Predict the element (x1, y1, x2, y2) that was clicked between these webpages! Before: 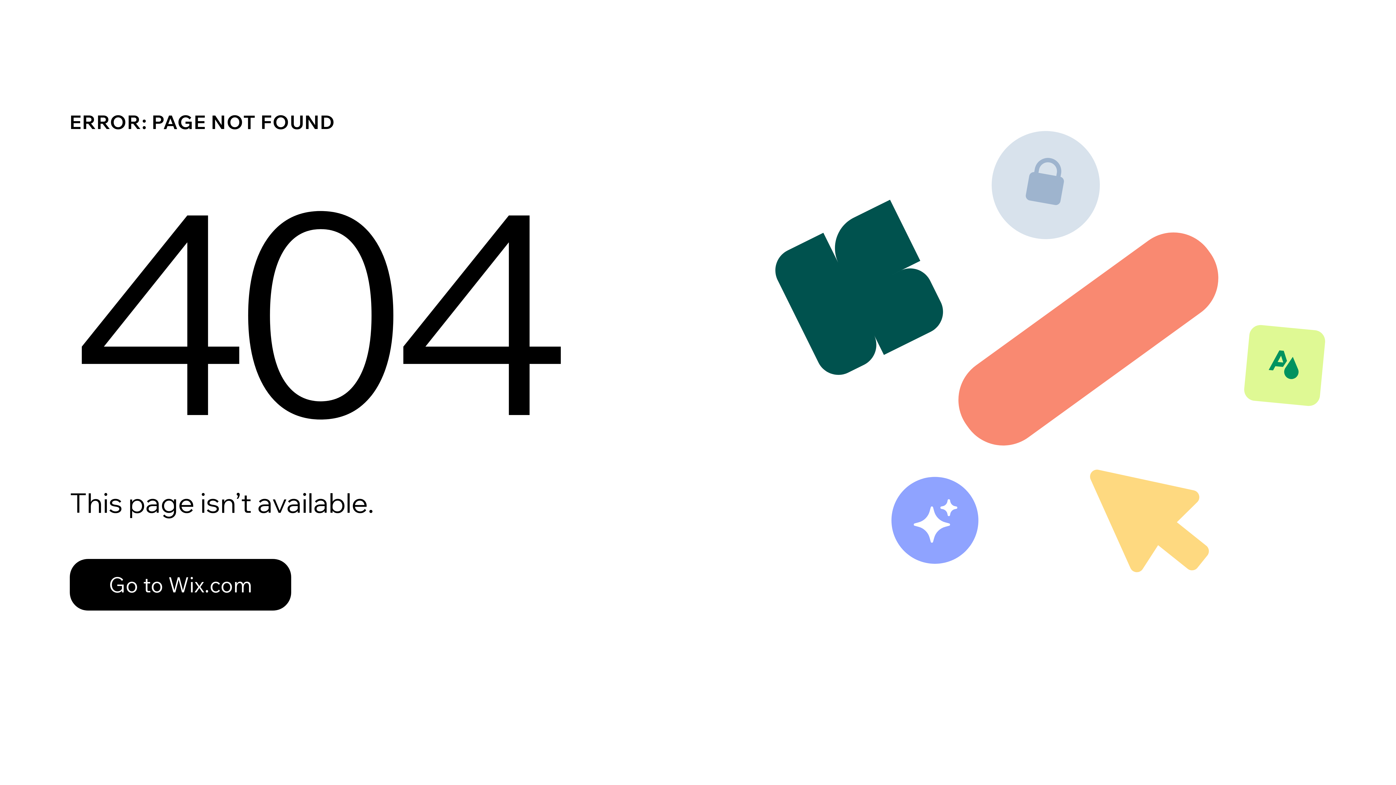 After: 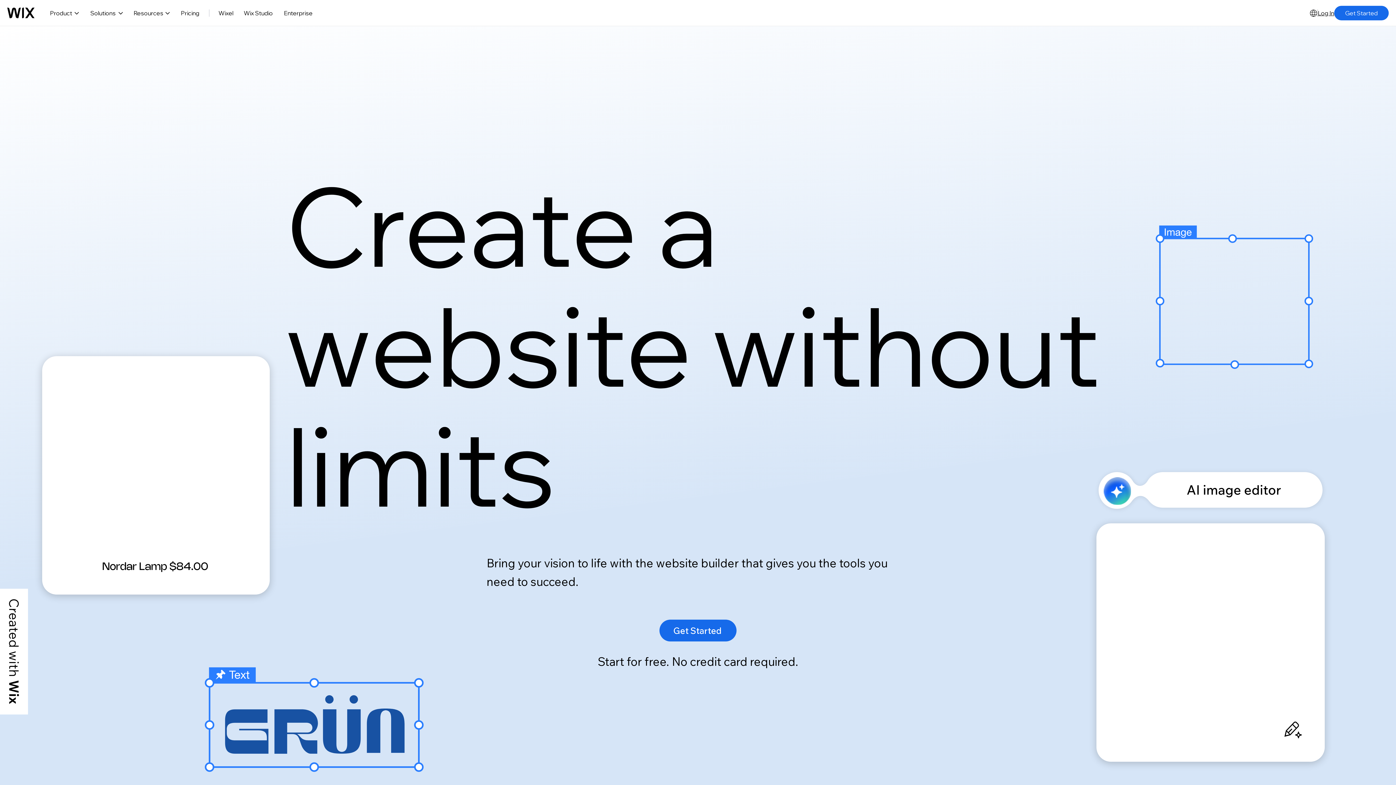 Action: bbox: (69, 559, 291, 610) label: Go to Wix.com